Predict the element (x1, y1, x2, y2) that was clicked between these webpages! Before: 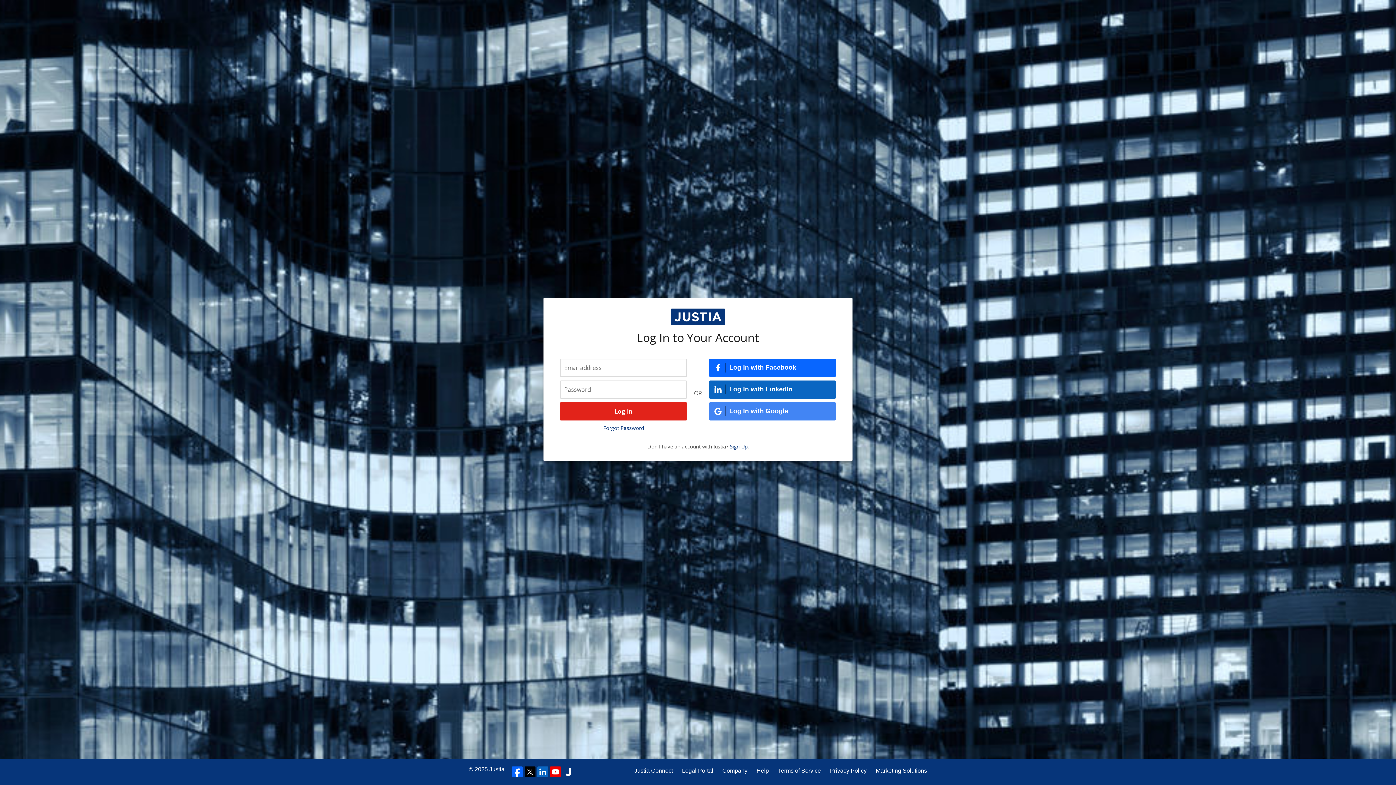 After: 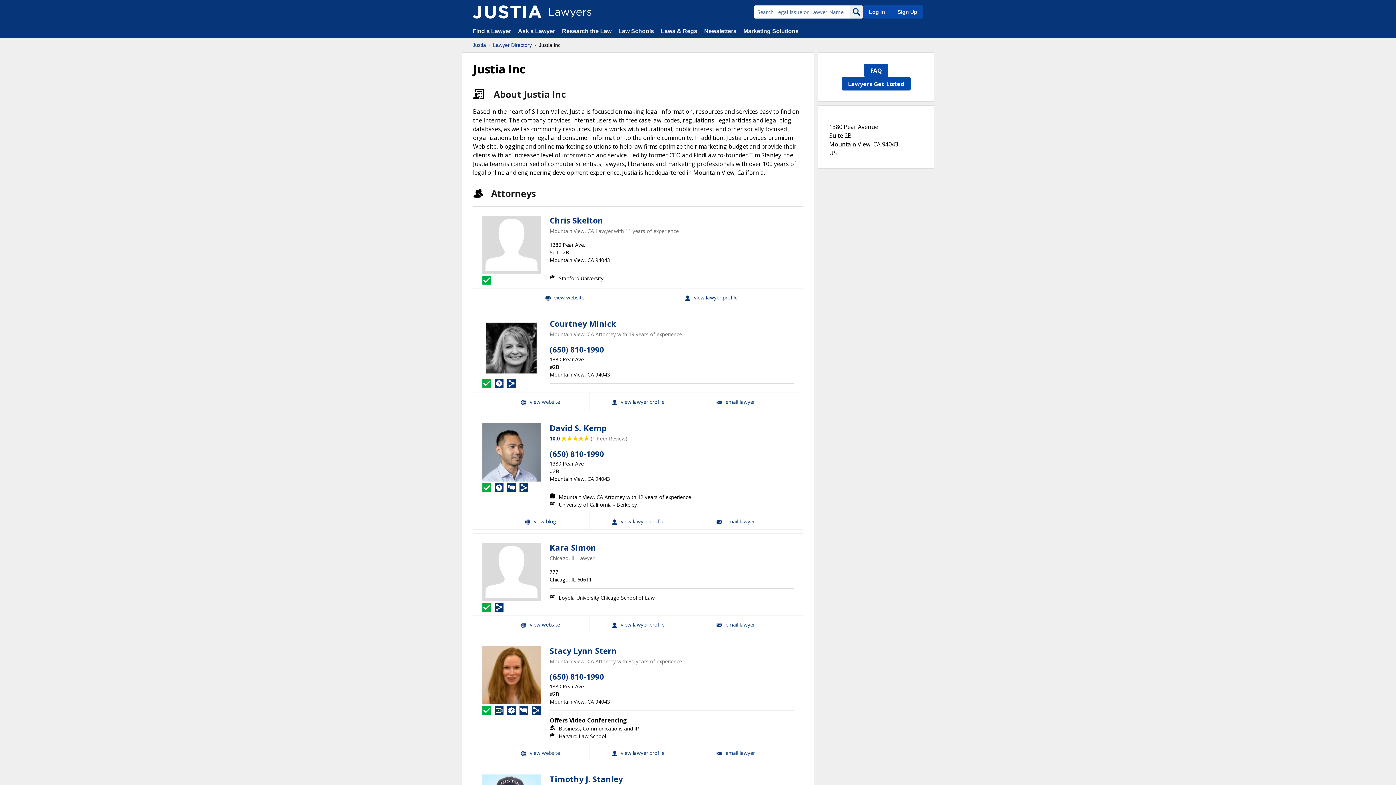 Action: bbox: (562, 766, 573, 777)